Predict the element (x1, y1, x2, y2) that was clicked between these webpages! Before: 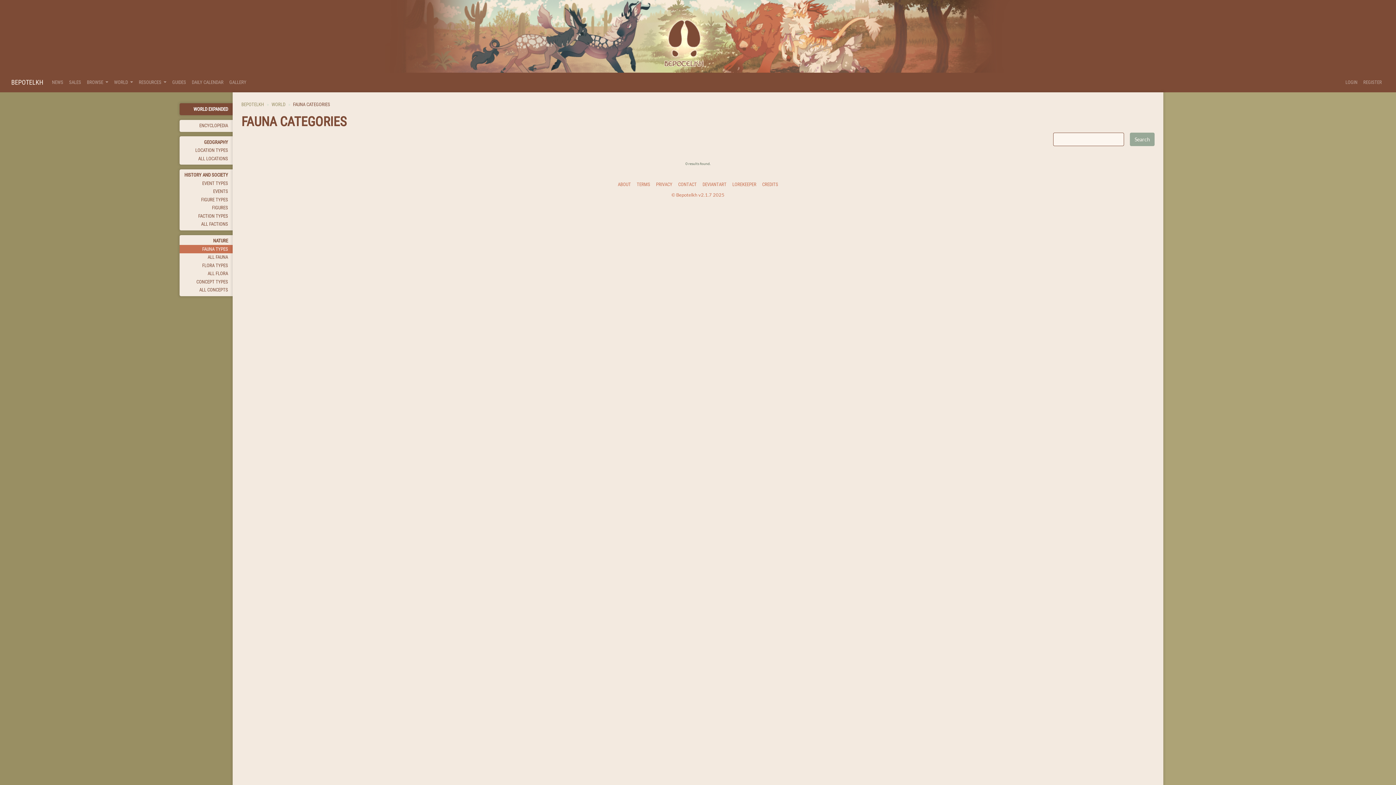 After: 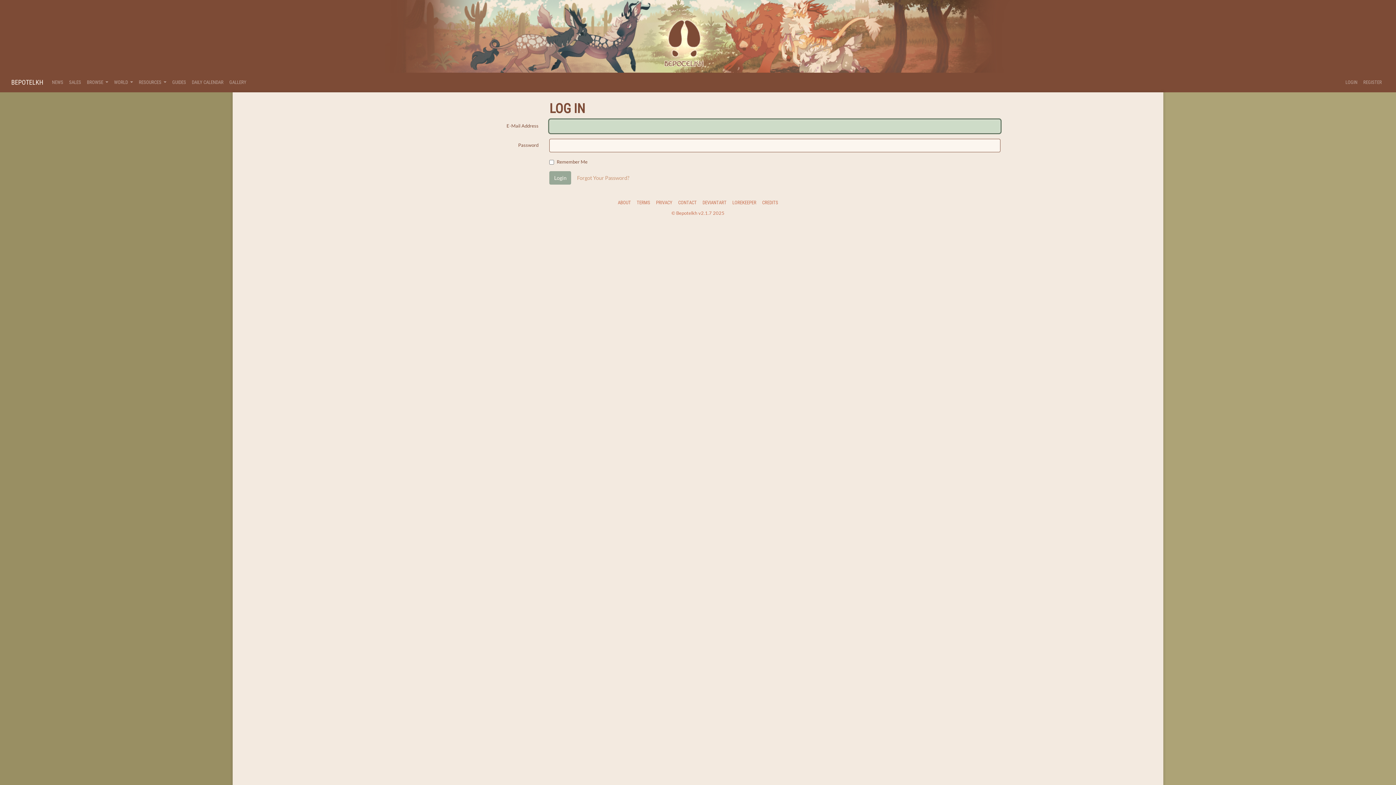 Action: label: GALLERY bbox: (226, 76, 249, 89)